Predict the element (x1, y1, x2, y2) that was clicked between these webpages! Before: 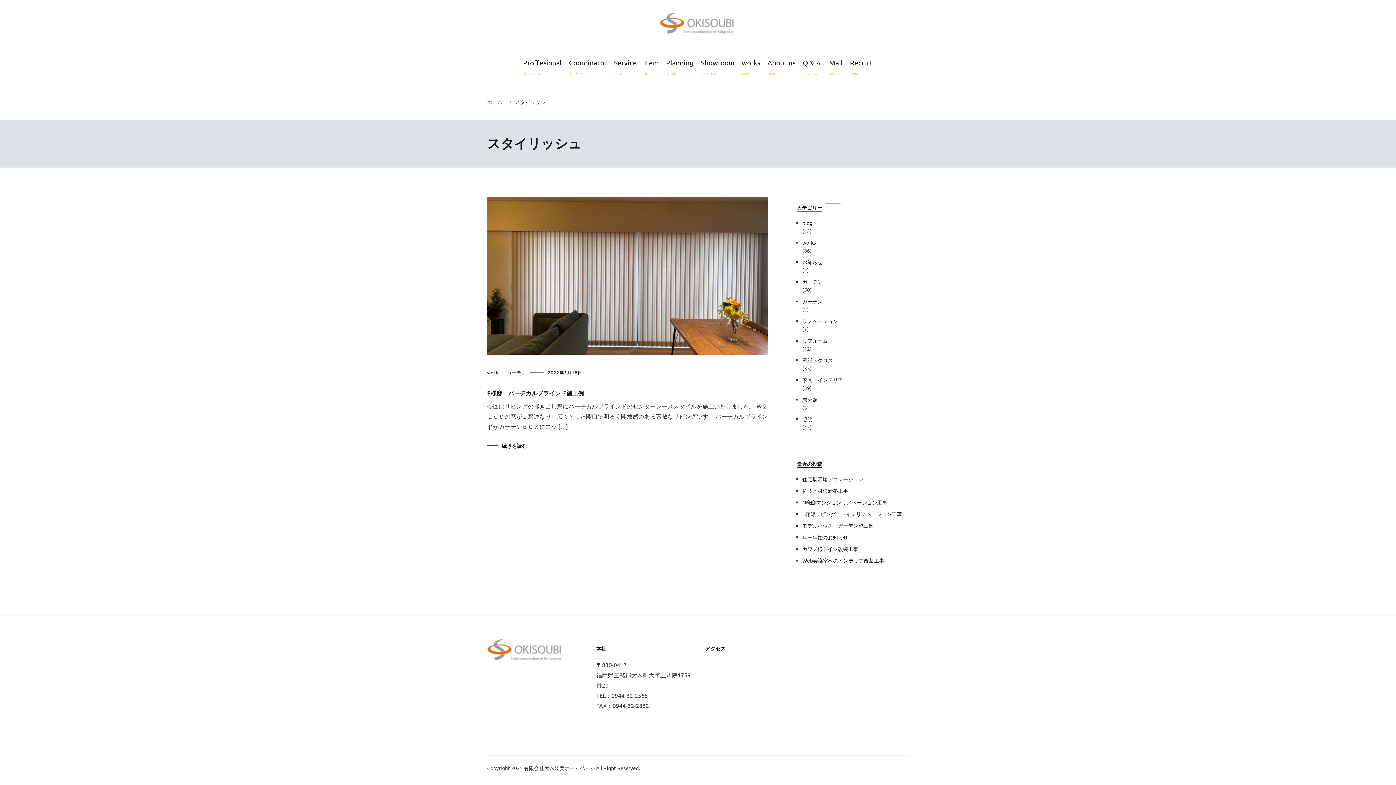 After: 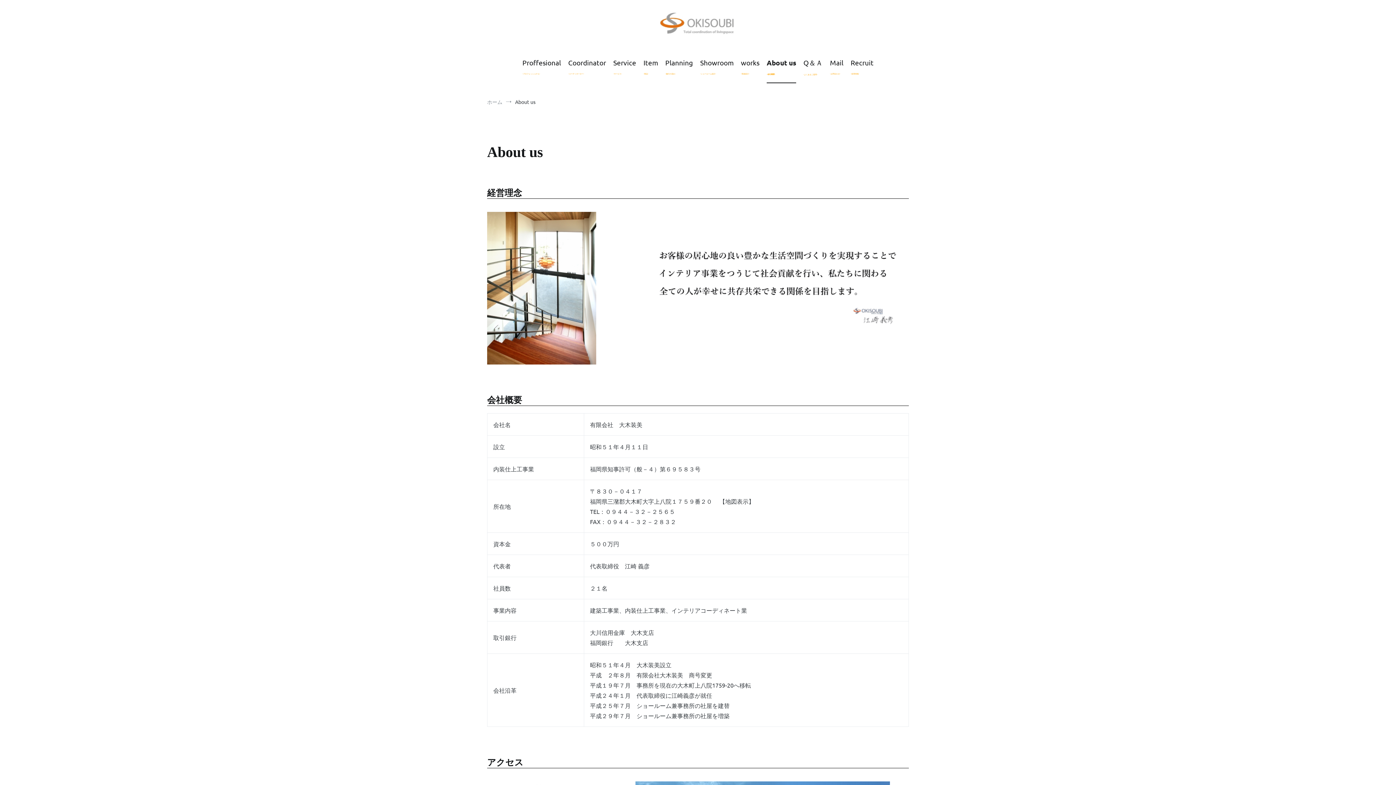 Action: label: About us
-会社概要- bbox: (767, 52, 795, 82)